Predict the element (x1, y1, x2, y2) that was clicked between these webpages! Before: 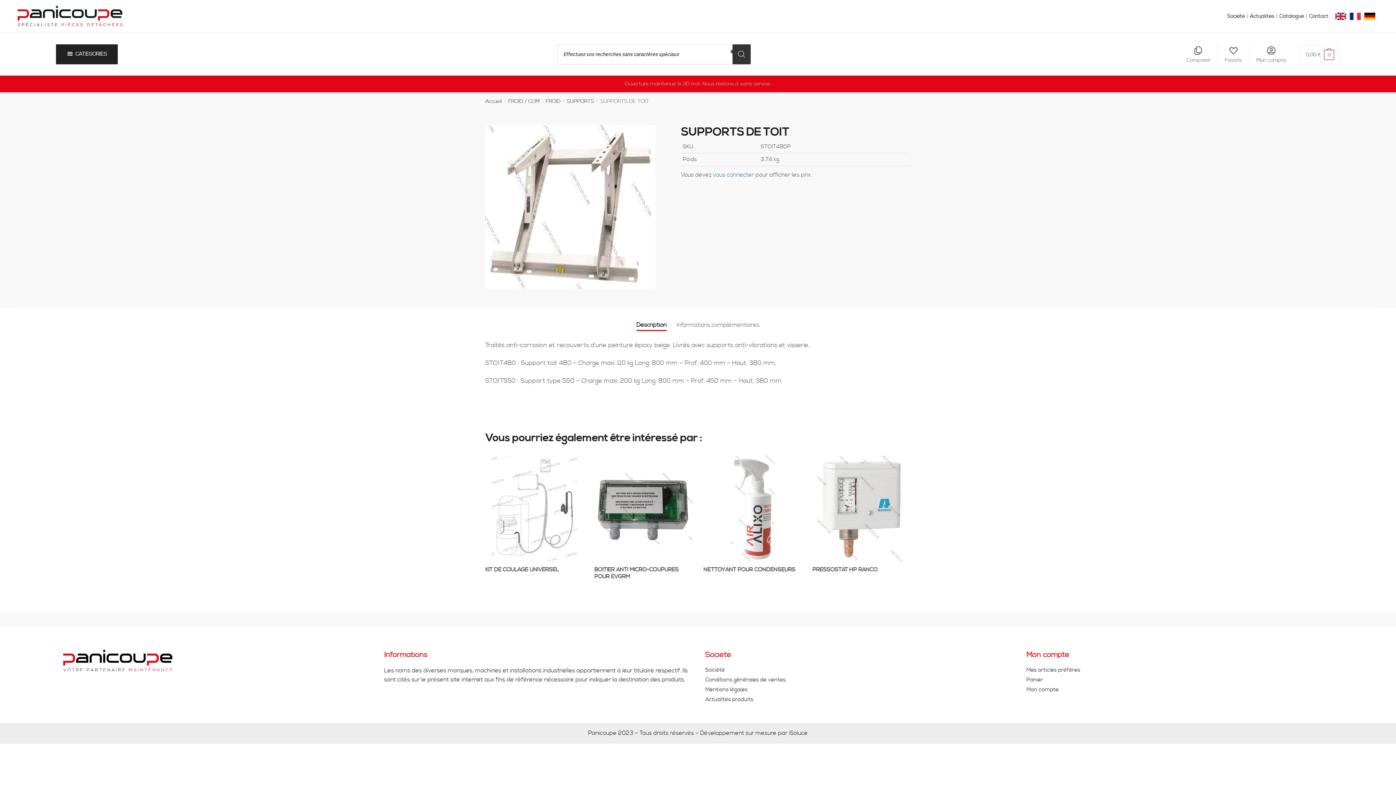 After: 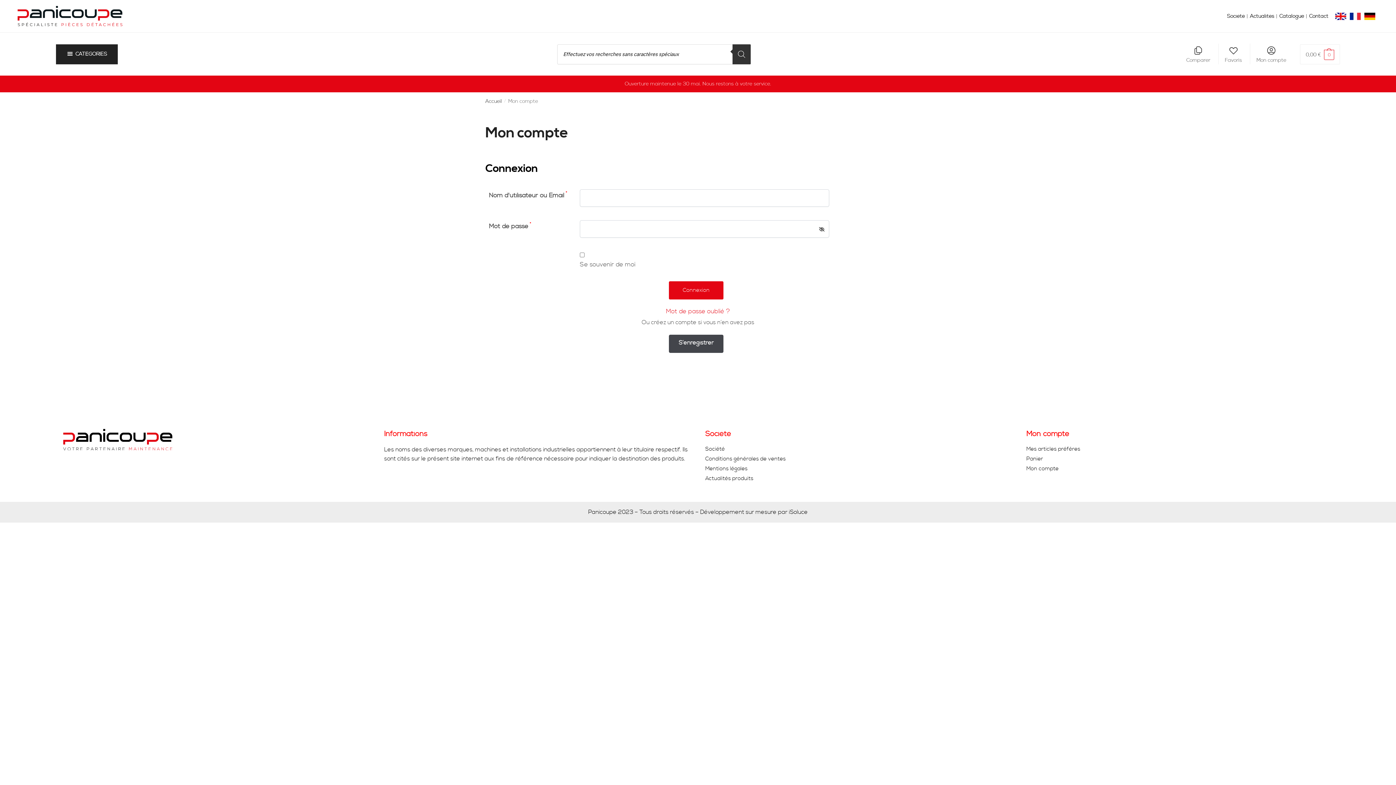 Action: bbox: (713, 171, 754, 178) label: vous connecter